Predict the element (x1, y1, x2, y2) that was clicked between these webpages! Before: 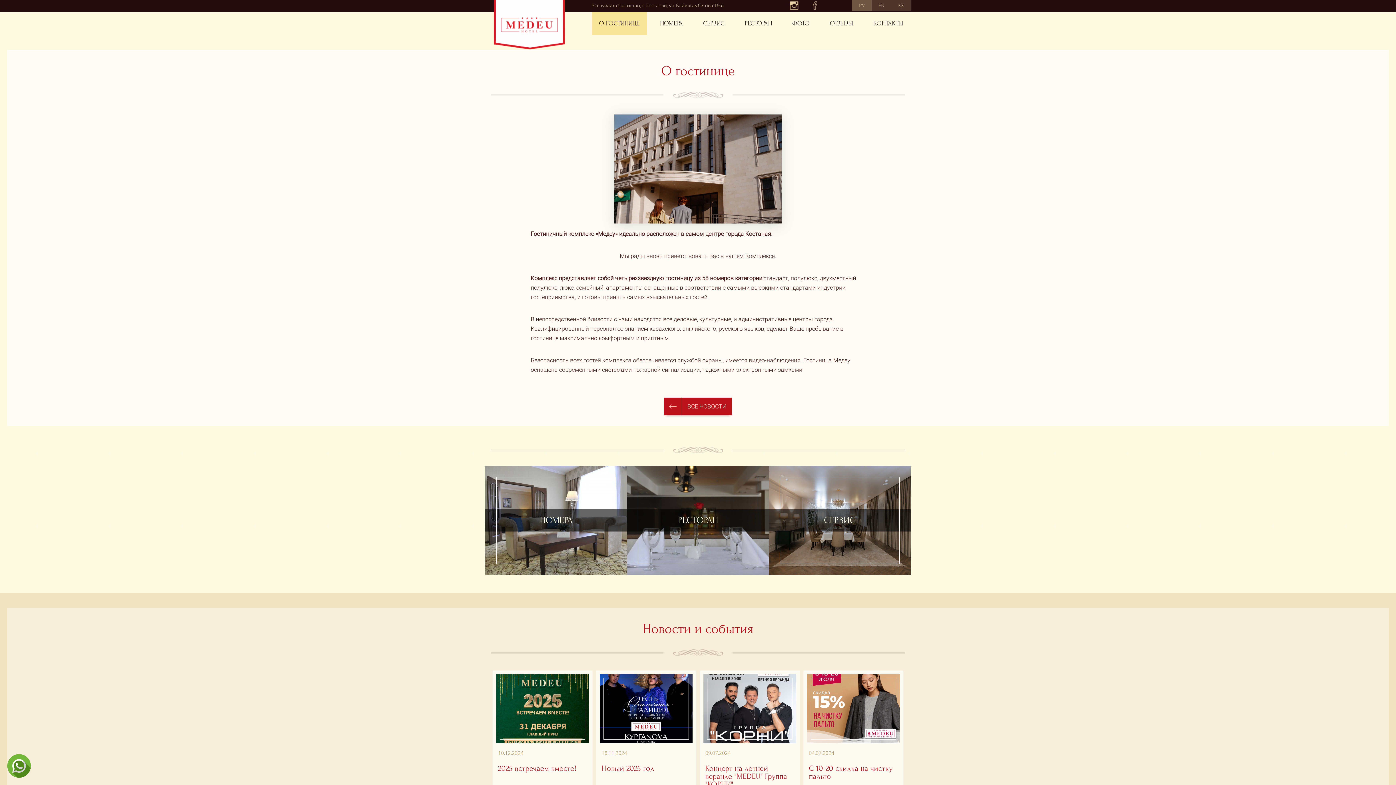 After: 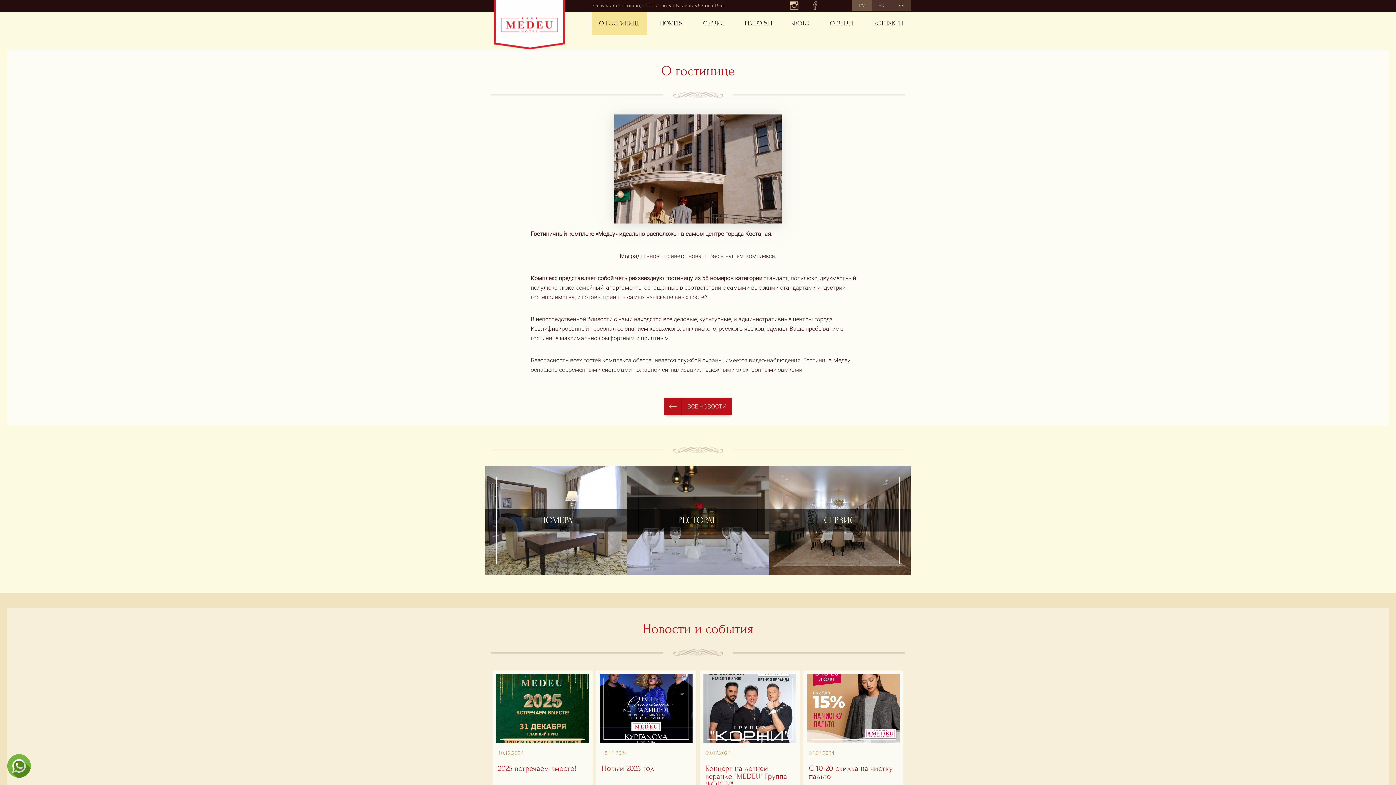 Action: bbox: (783, 0, 804, 10)